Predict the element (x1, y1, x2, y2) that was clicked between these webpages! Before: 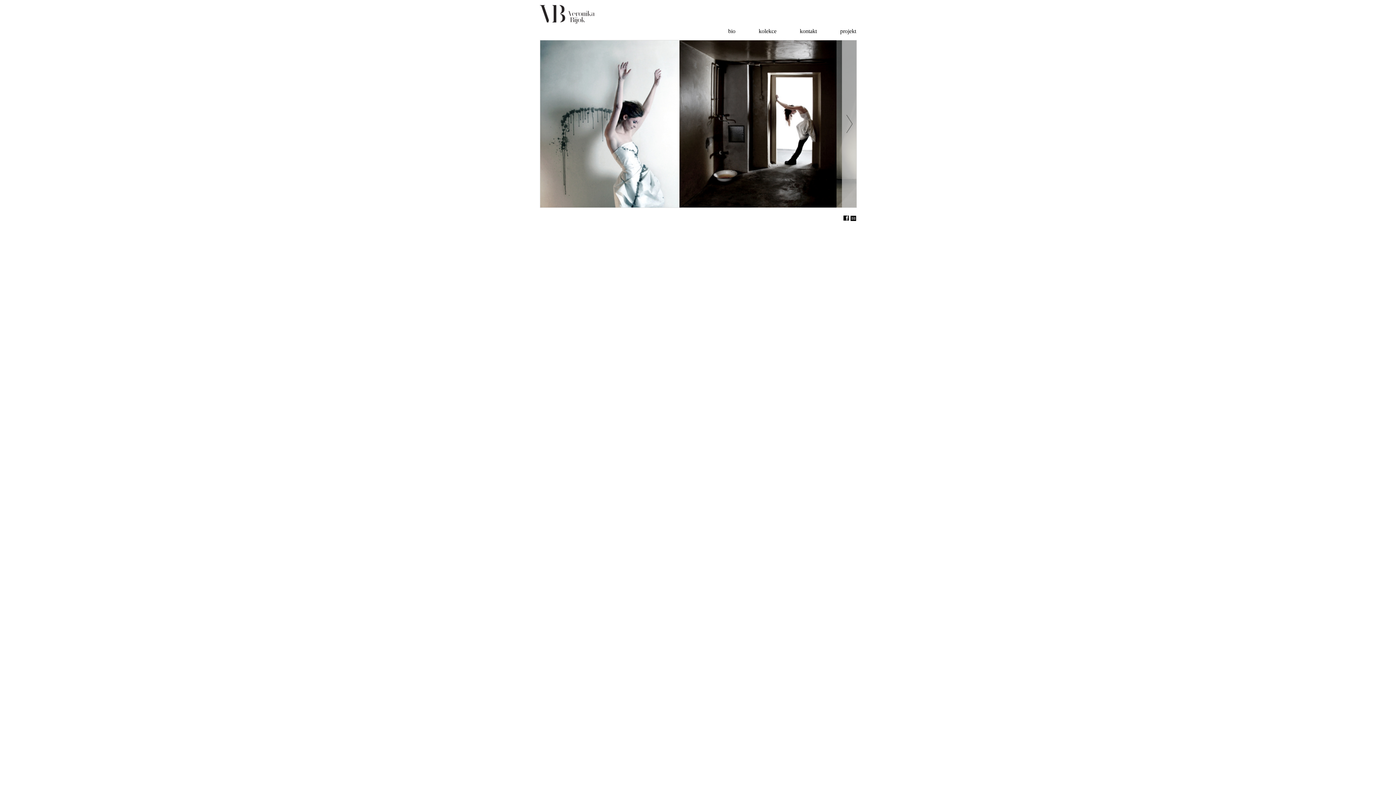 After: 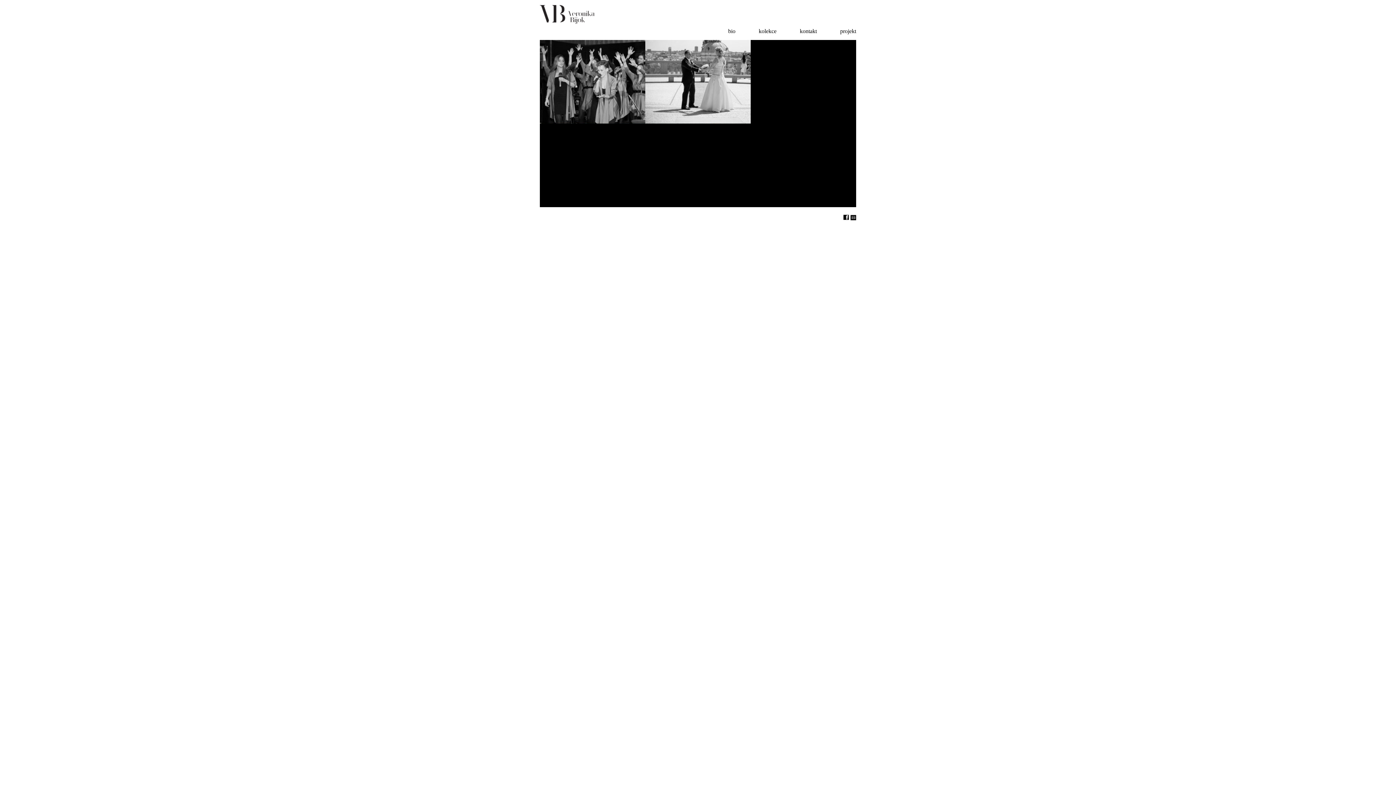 Action: bbox: (840, 28, 856, 34) label: projekt